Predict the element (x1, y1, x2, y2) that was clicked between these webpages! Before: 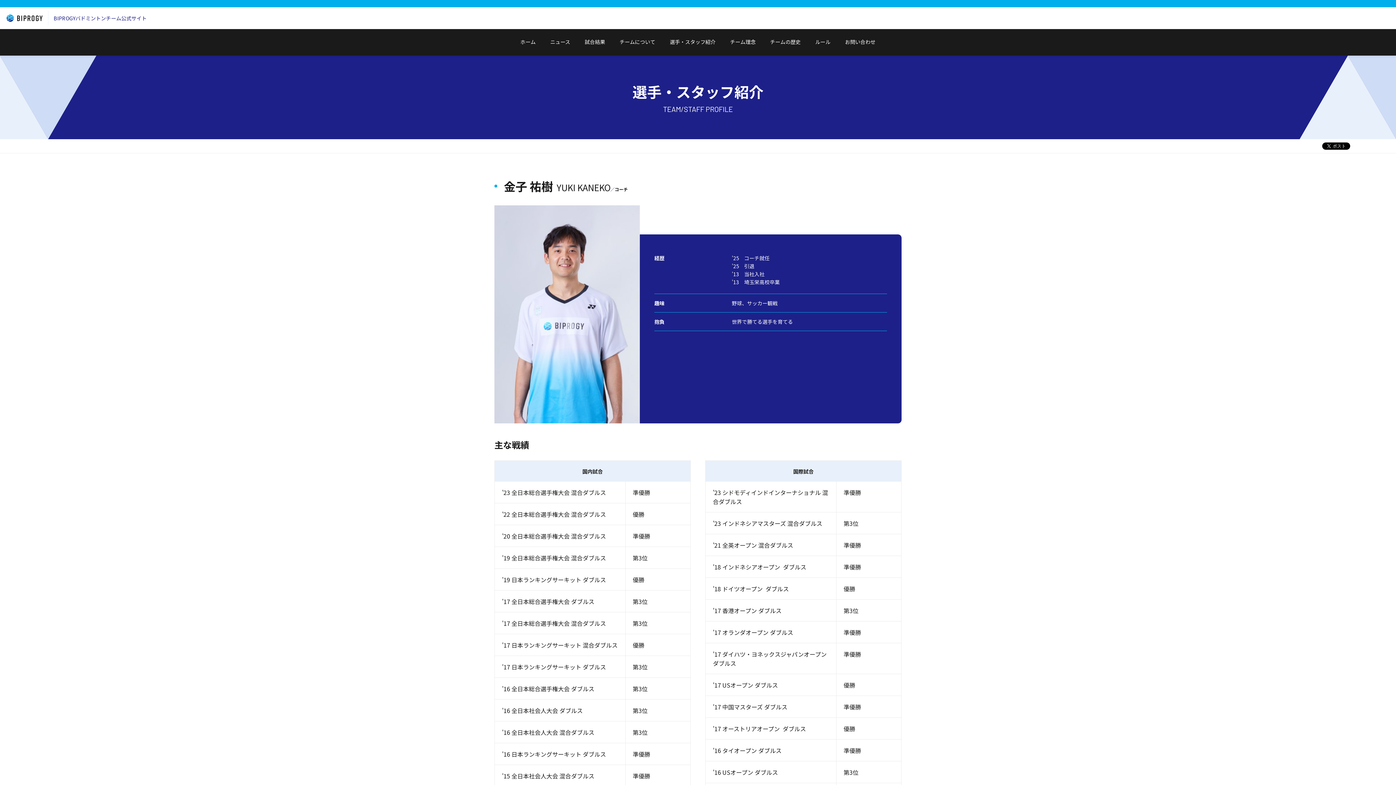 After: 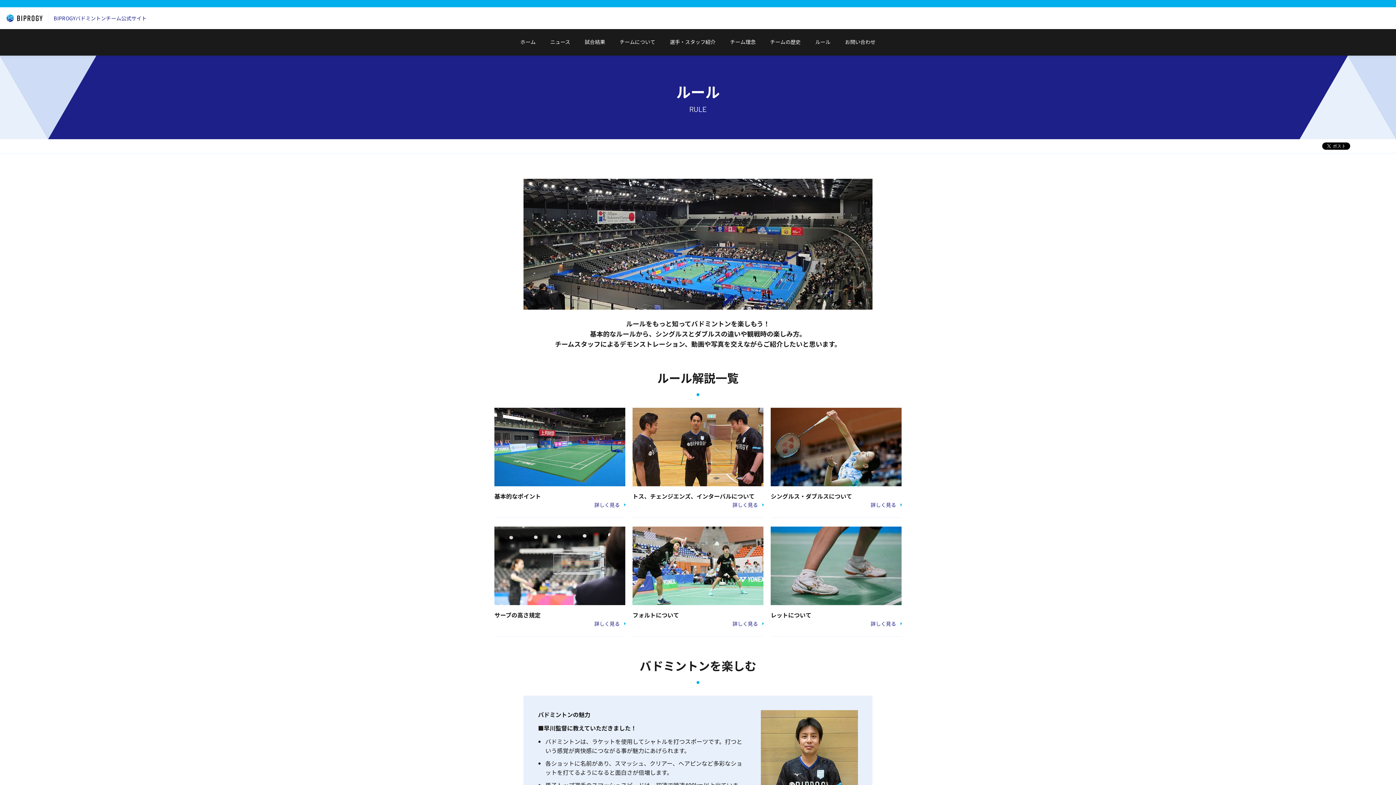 Action: label: ルール bbox: (808, 29, 838, 55)